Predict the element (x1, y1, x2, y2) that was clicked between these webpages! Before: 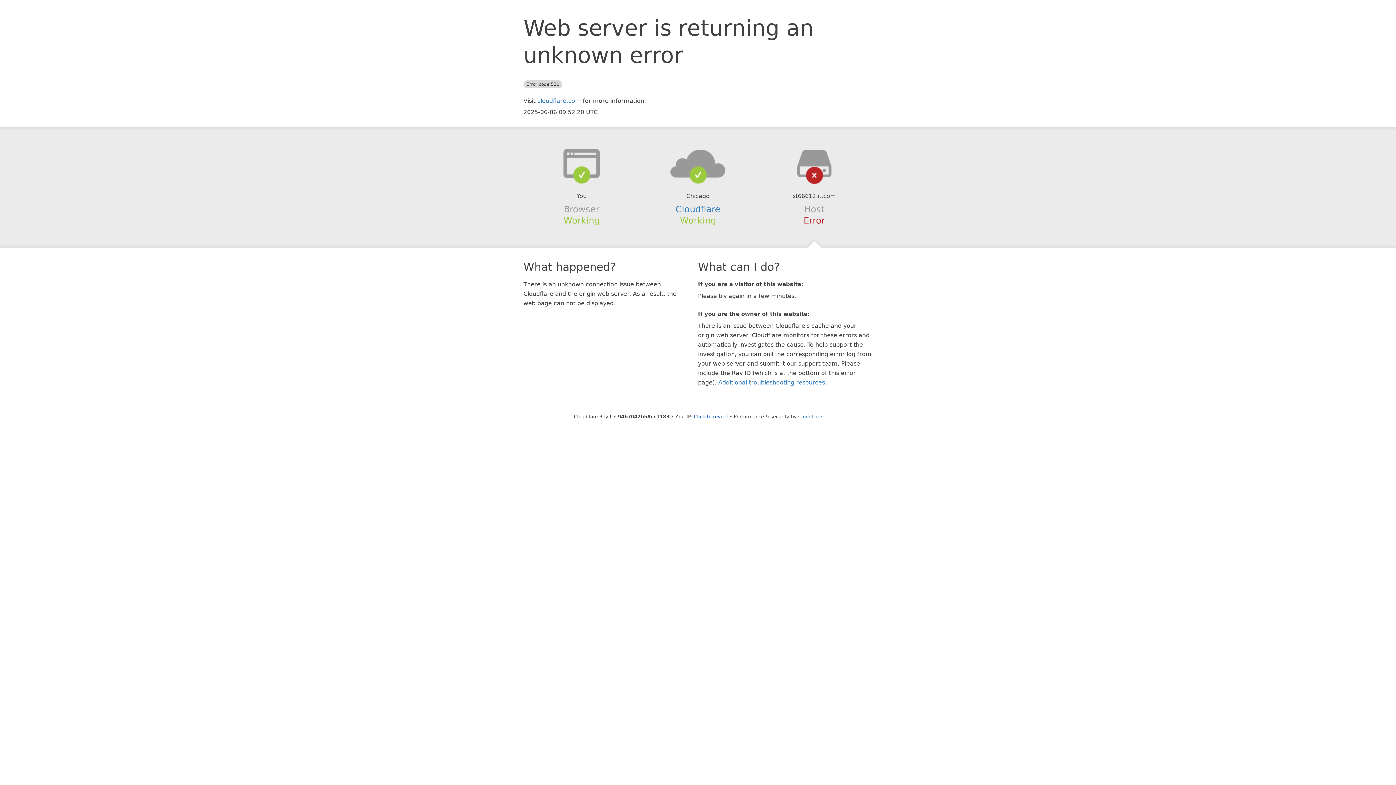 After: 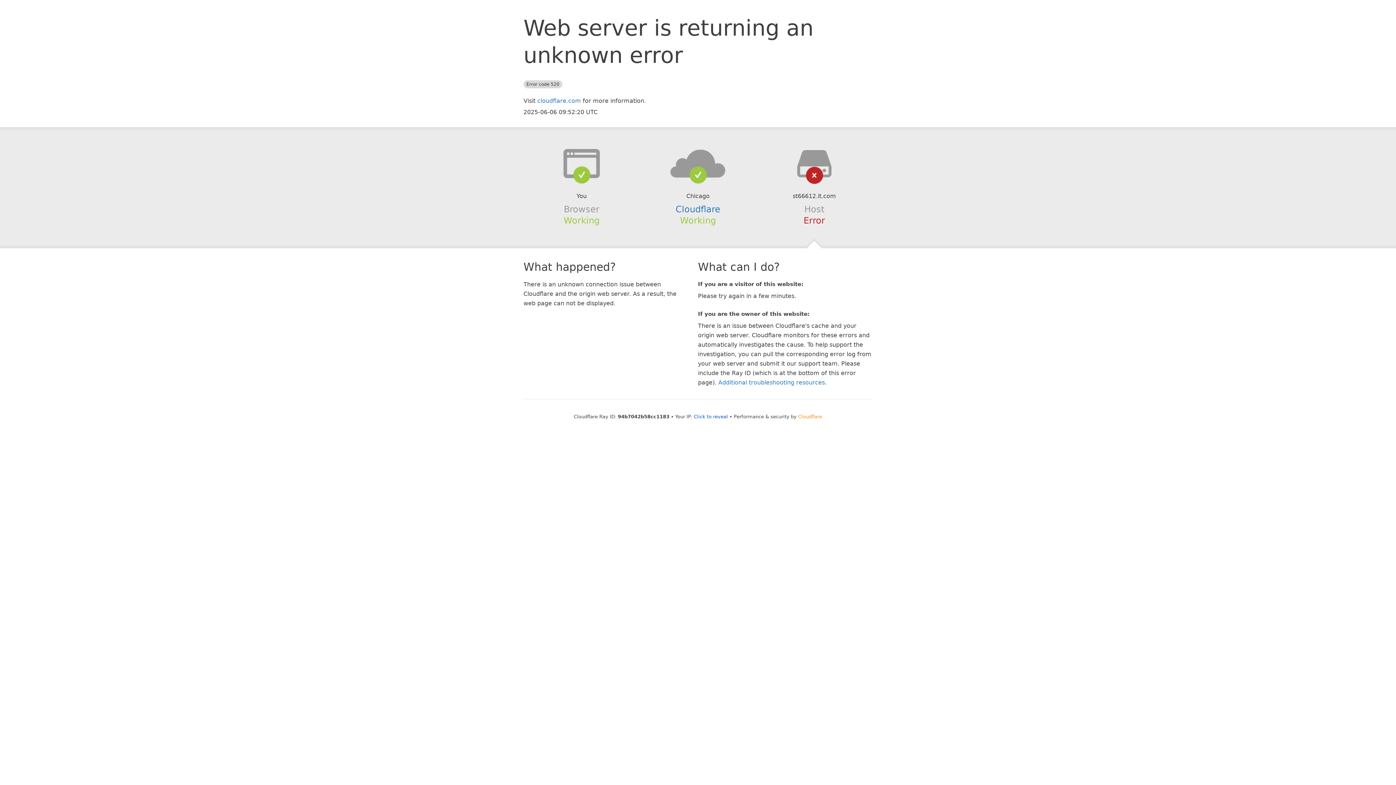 Action: label: Cloudflare bbox: (798, 414, 822, 419)